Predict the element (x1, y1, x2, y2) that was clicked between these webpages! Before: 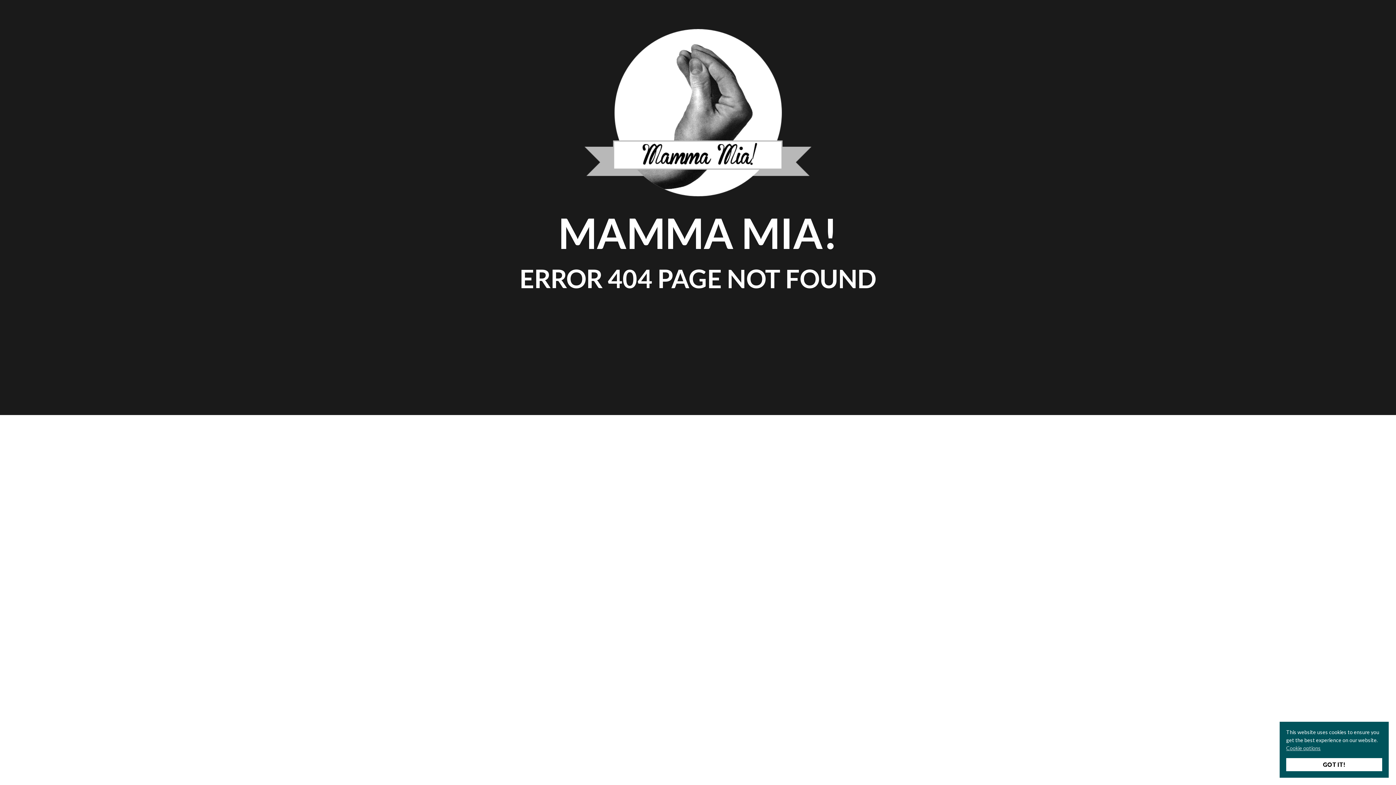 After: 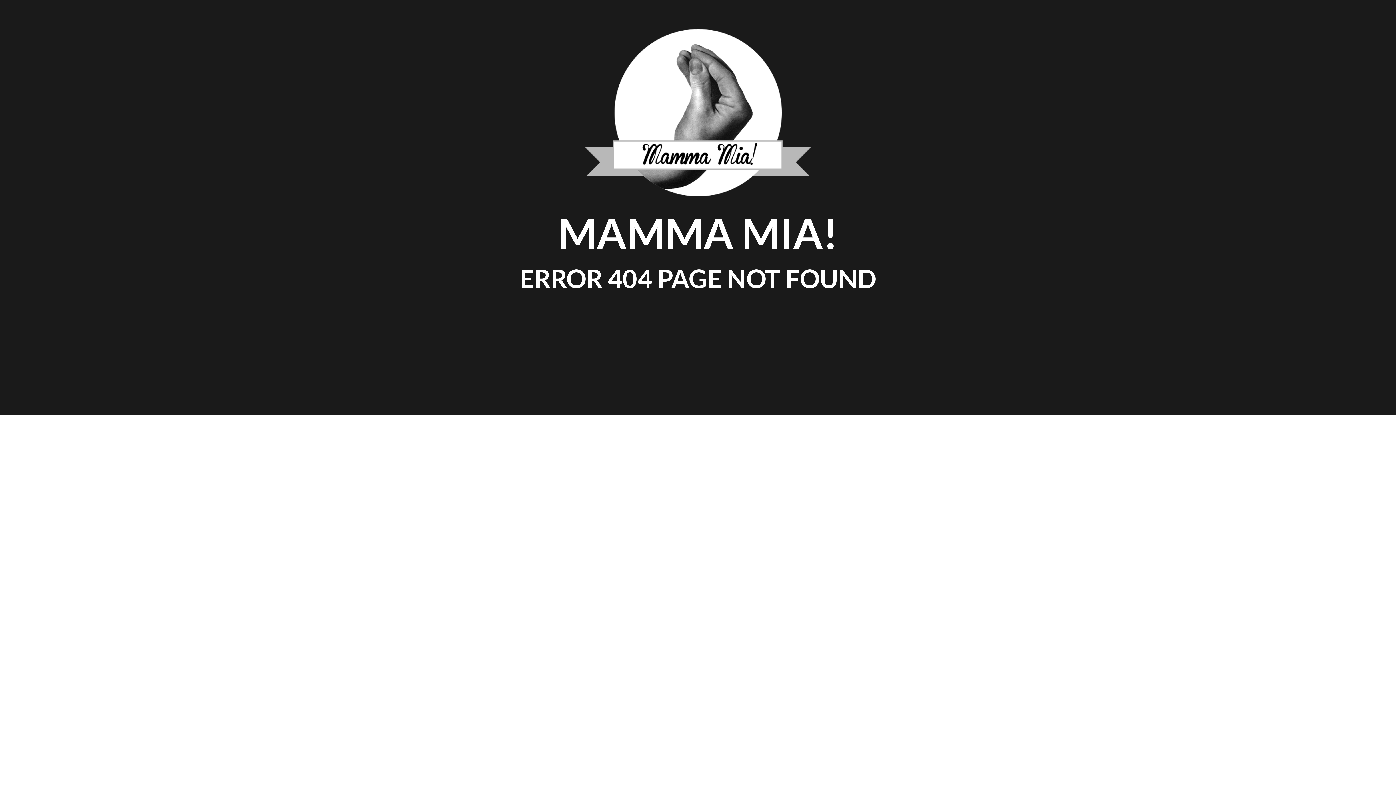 Action: label: GOT IT! bbox: (1286, 758, 1382, 771)